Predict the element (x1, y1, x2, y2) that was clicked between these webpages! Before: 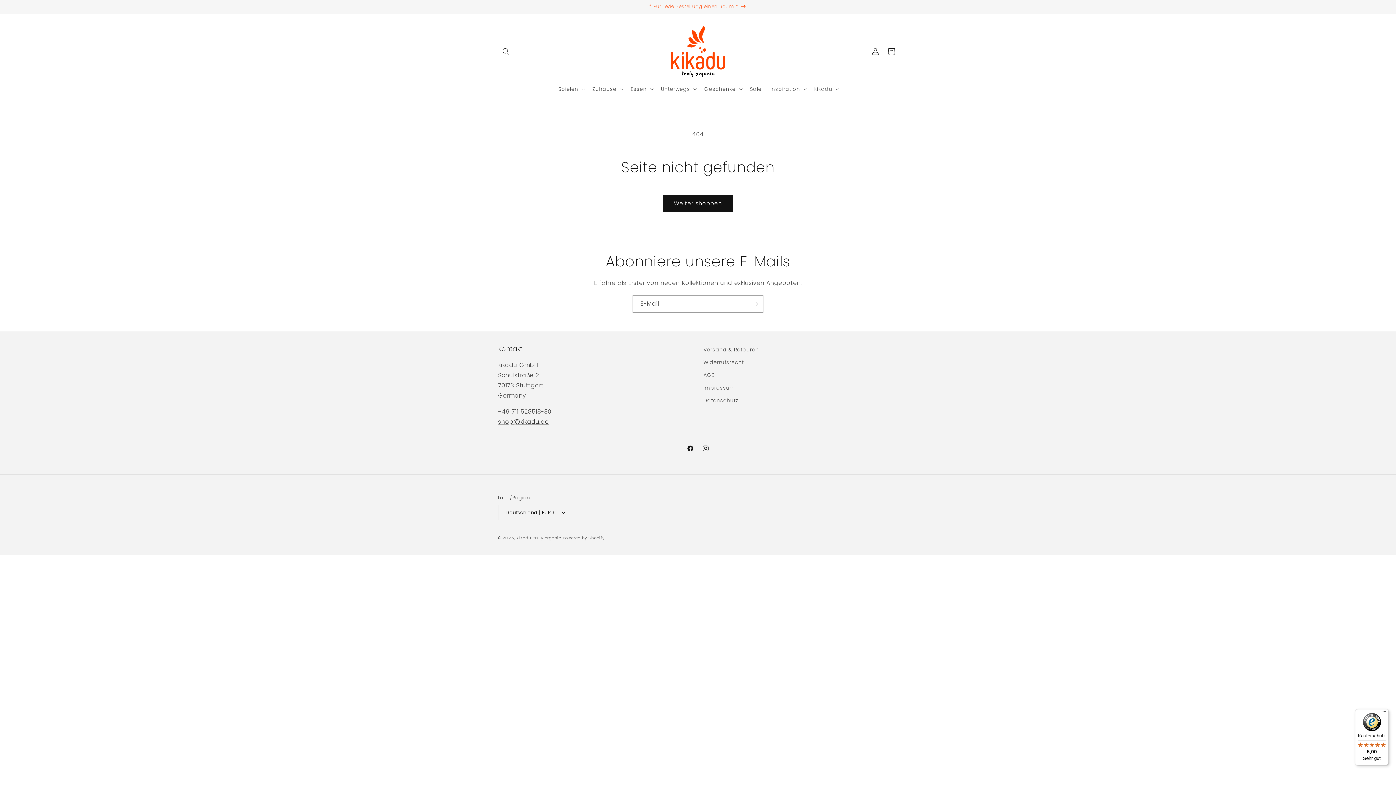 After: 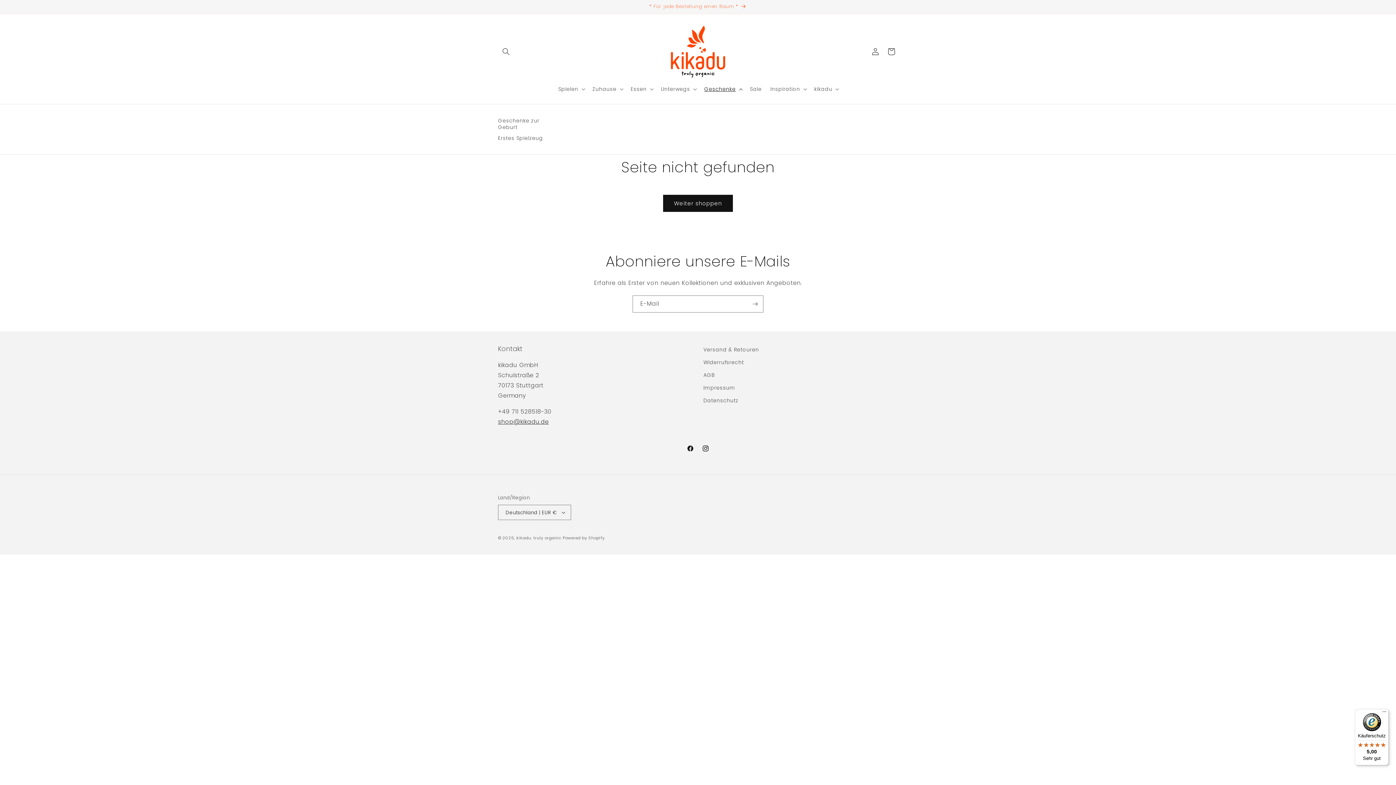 Action: label: Geschenke bbox: (700, 81, 745, 96)